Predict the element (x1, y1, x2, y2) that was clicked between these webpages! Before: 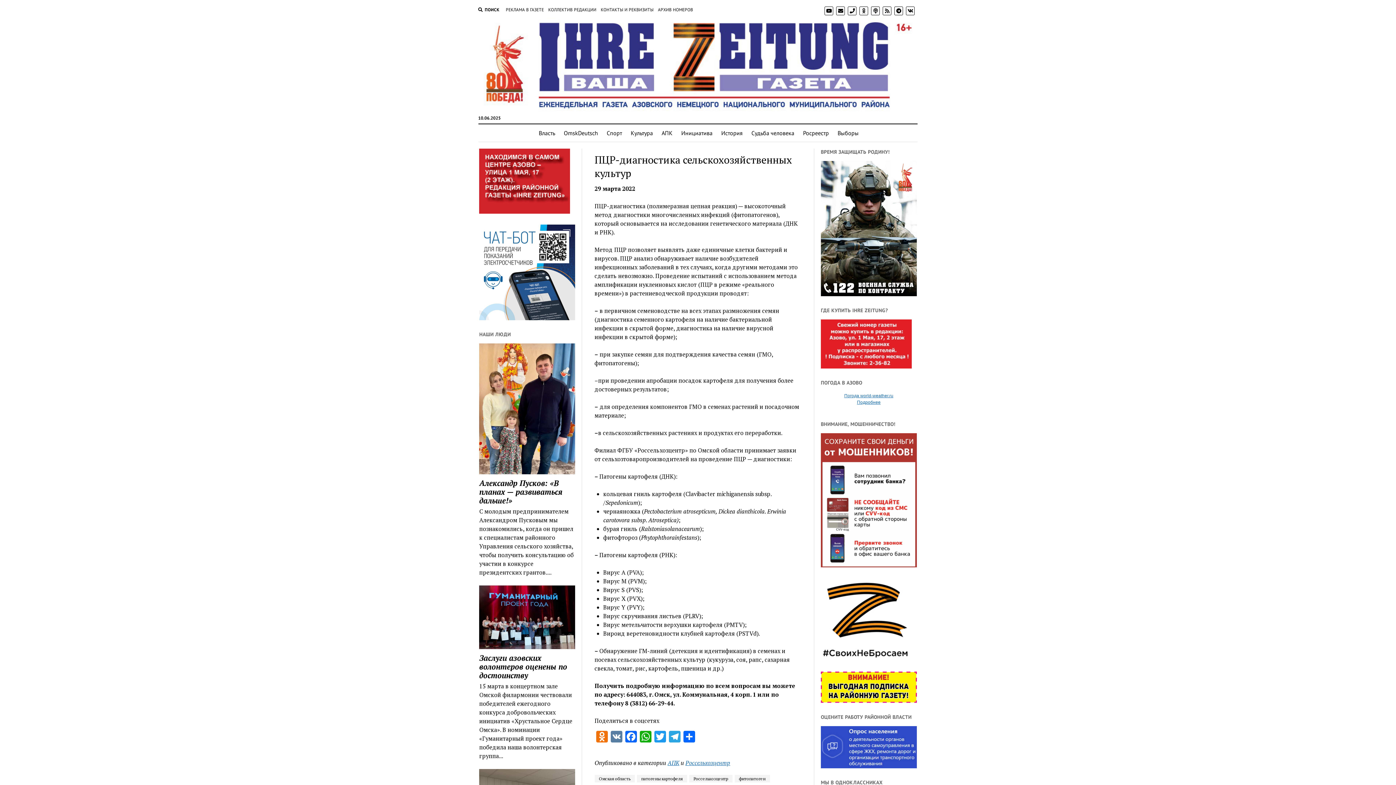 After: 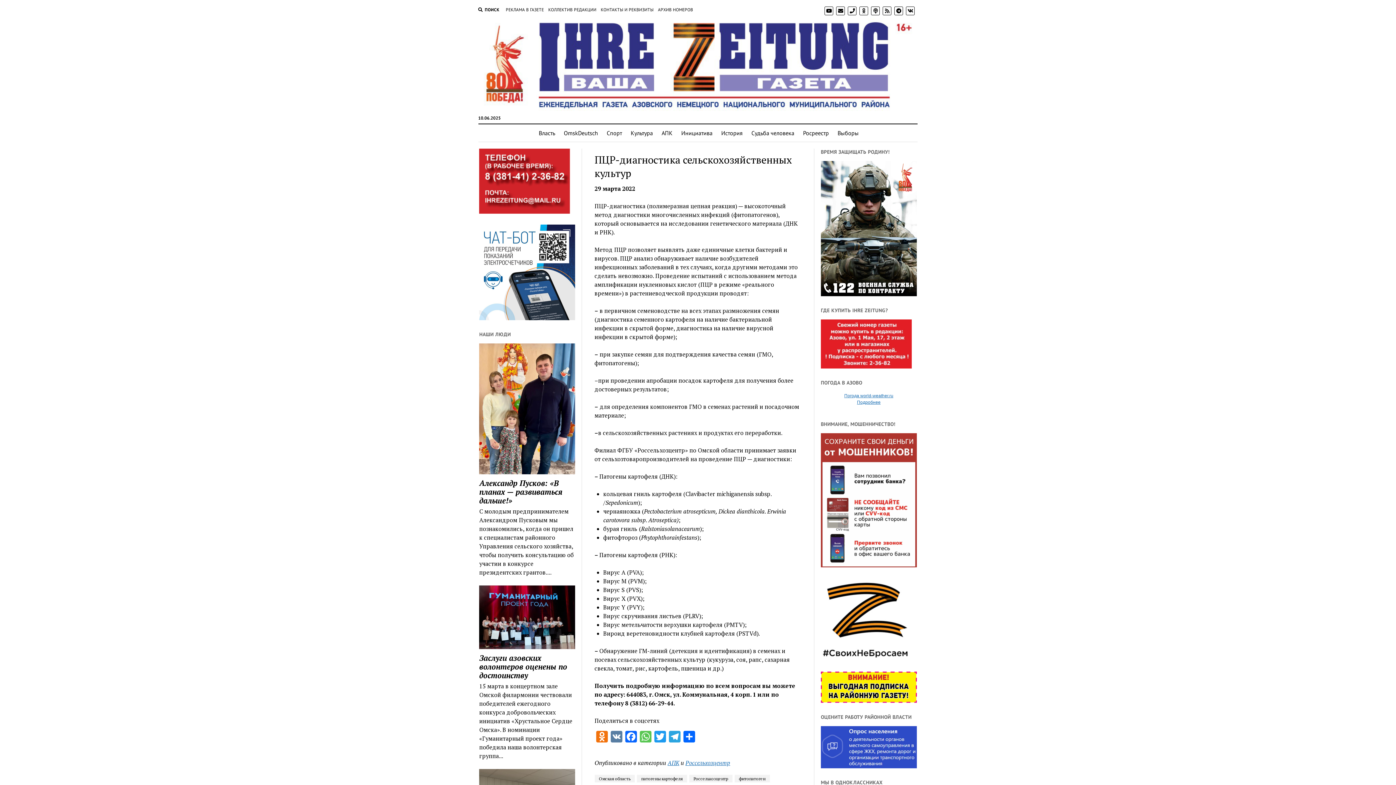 Action: bbox: (638, 731, 652, 744) label: WhatsApp